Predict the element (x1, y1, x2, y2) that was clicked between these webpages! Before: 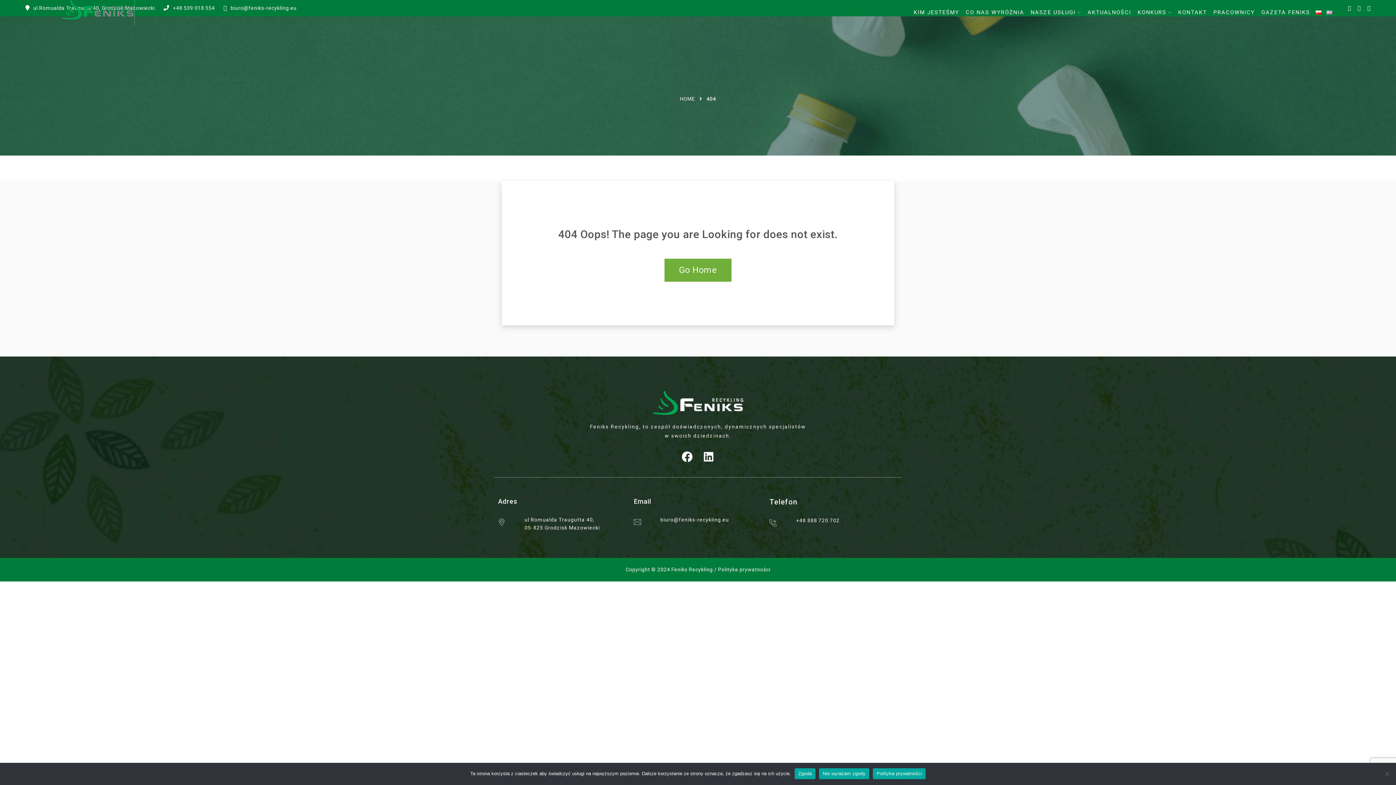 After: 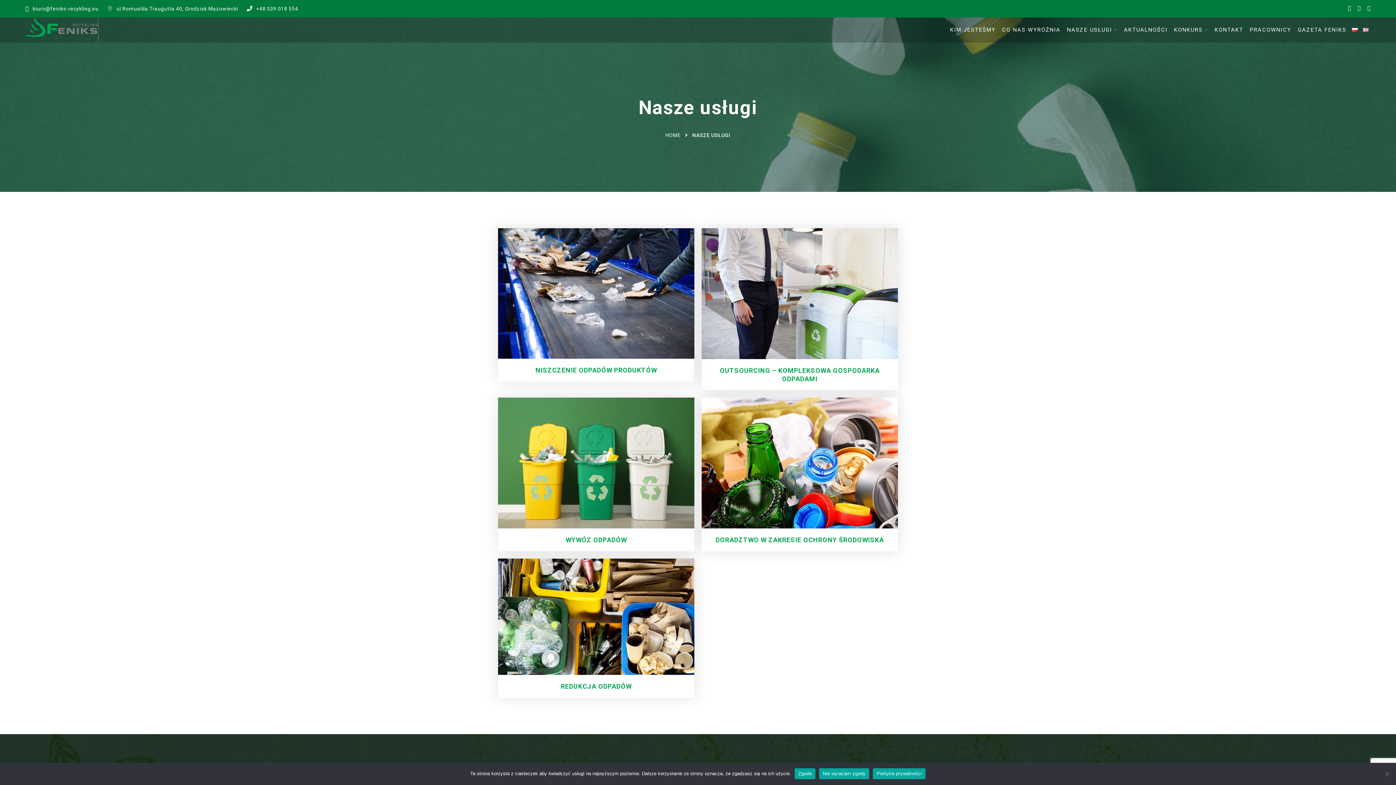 Action: bbox: (1030, 7, 1081, 17) label: NASZE USŁUGI